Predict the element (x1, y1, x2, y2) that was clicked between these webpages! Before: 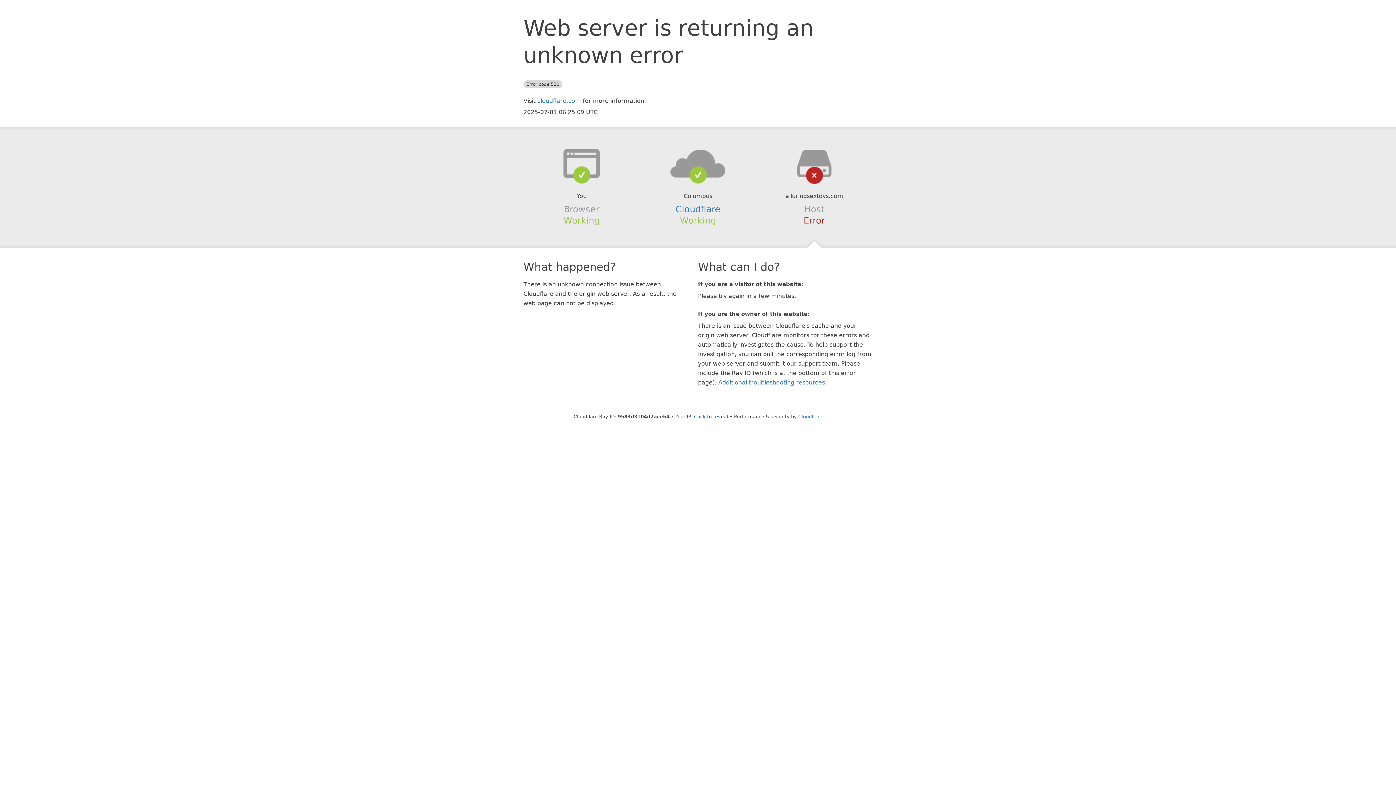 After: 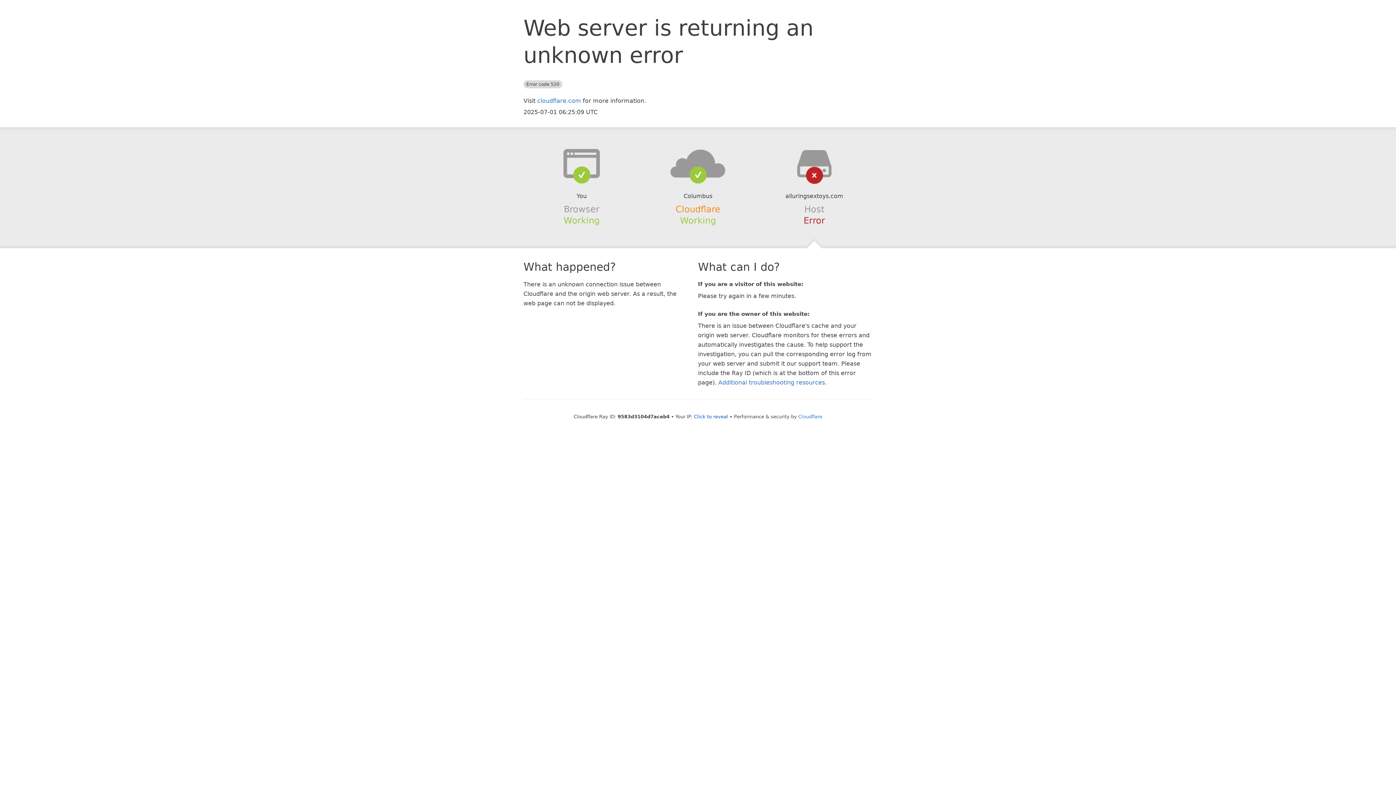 Action: label: Cloudflare bbox: (675, 204, 720, 214)